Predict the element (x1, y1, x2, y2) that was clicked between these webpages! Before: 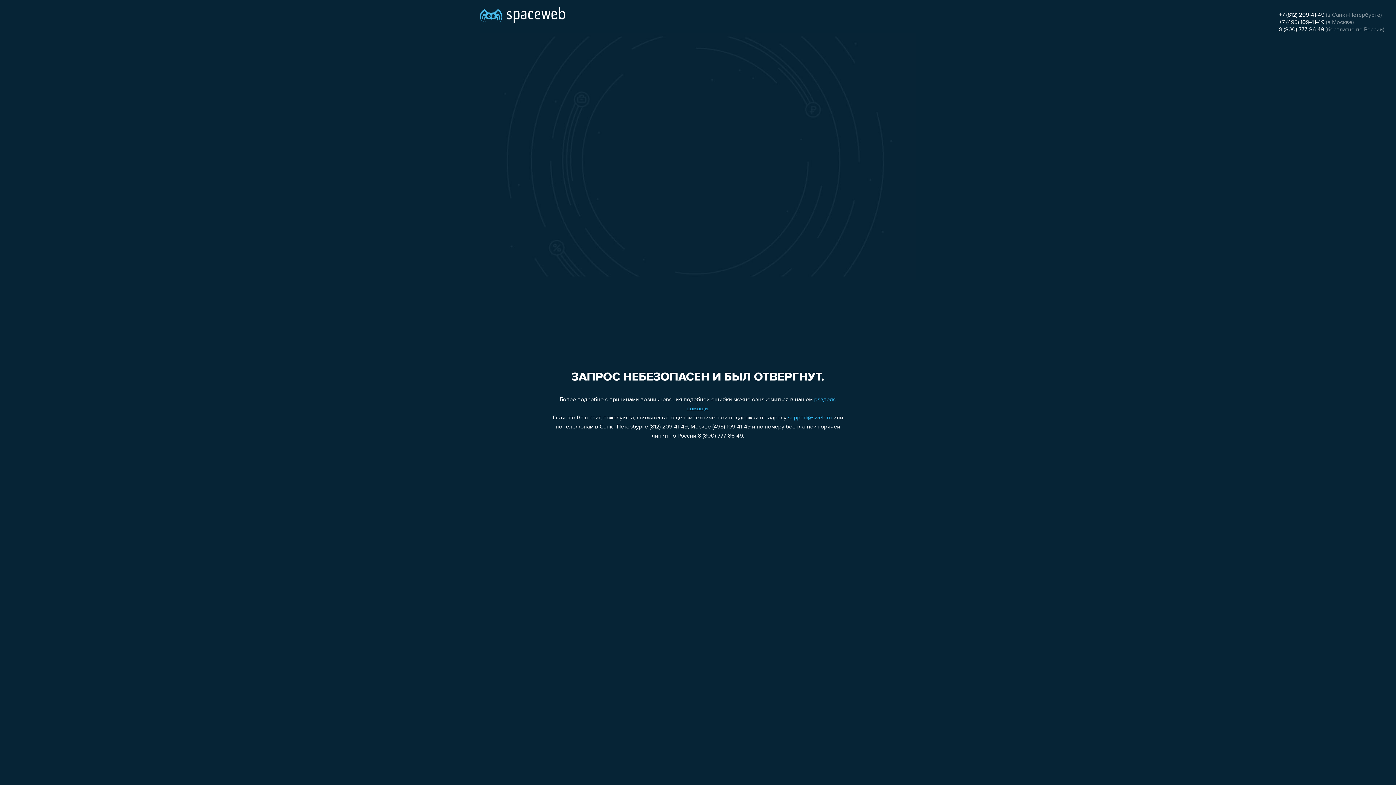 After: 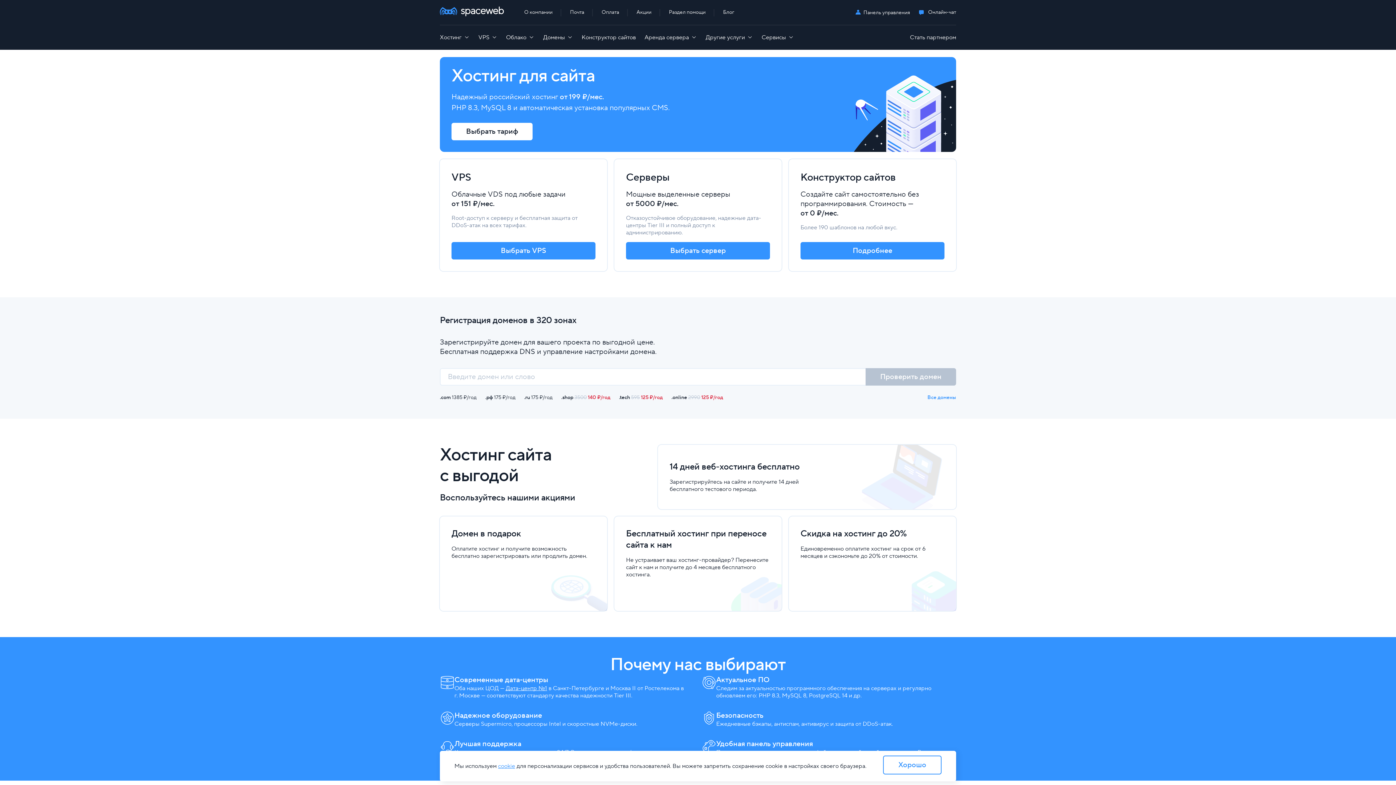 Action: bbox: (480, 0, 565, 25)